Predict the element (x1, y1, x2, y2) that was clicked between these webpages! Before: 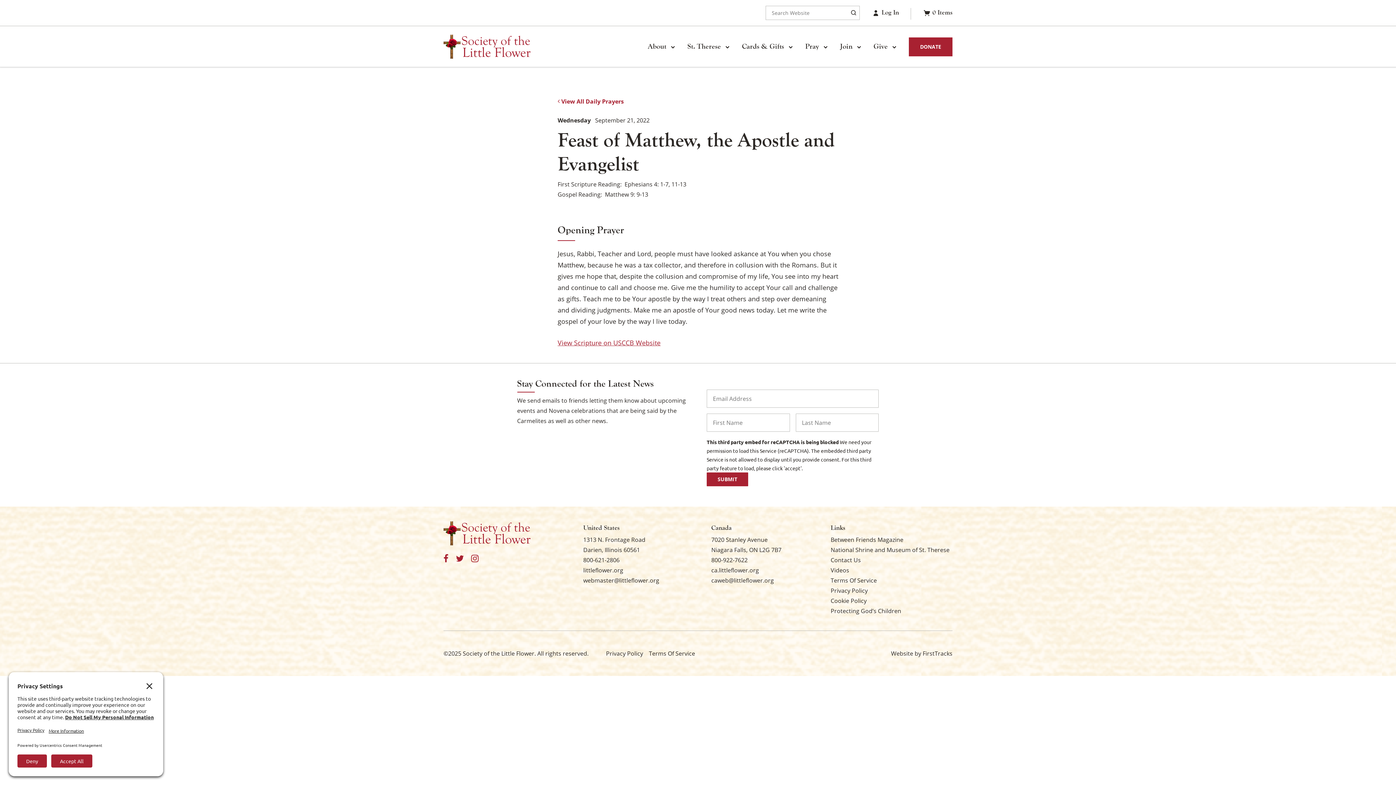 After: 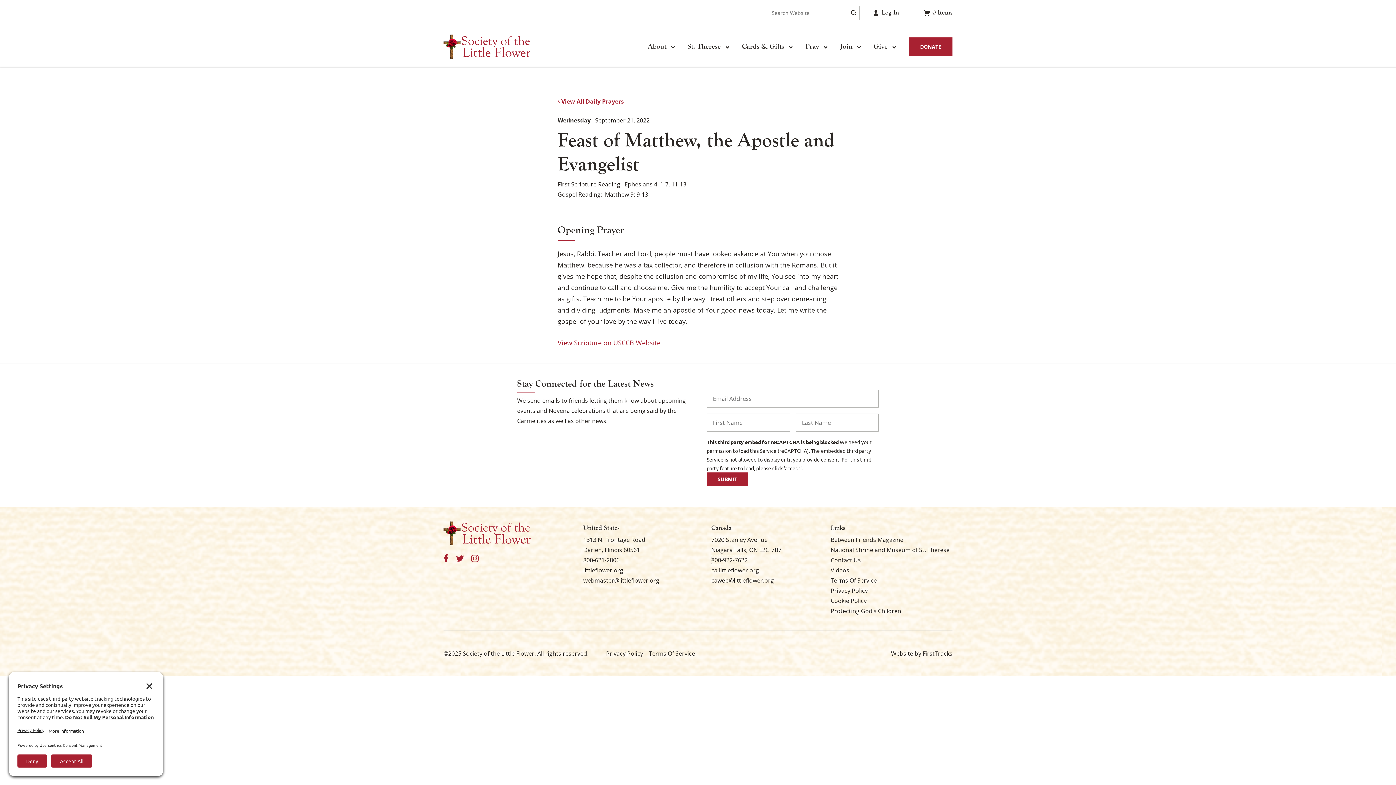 Action: label: 800-922-7622 bbox: (711, 556, 747, 564)